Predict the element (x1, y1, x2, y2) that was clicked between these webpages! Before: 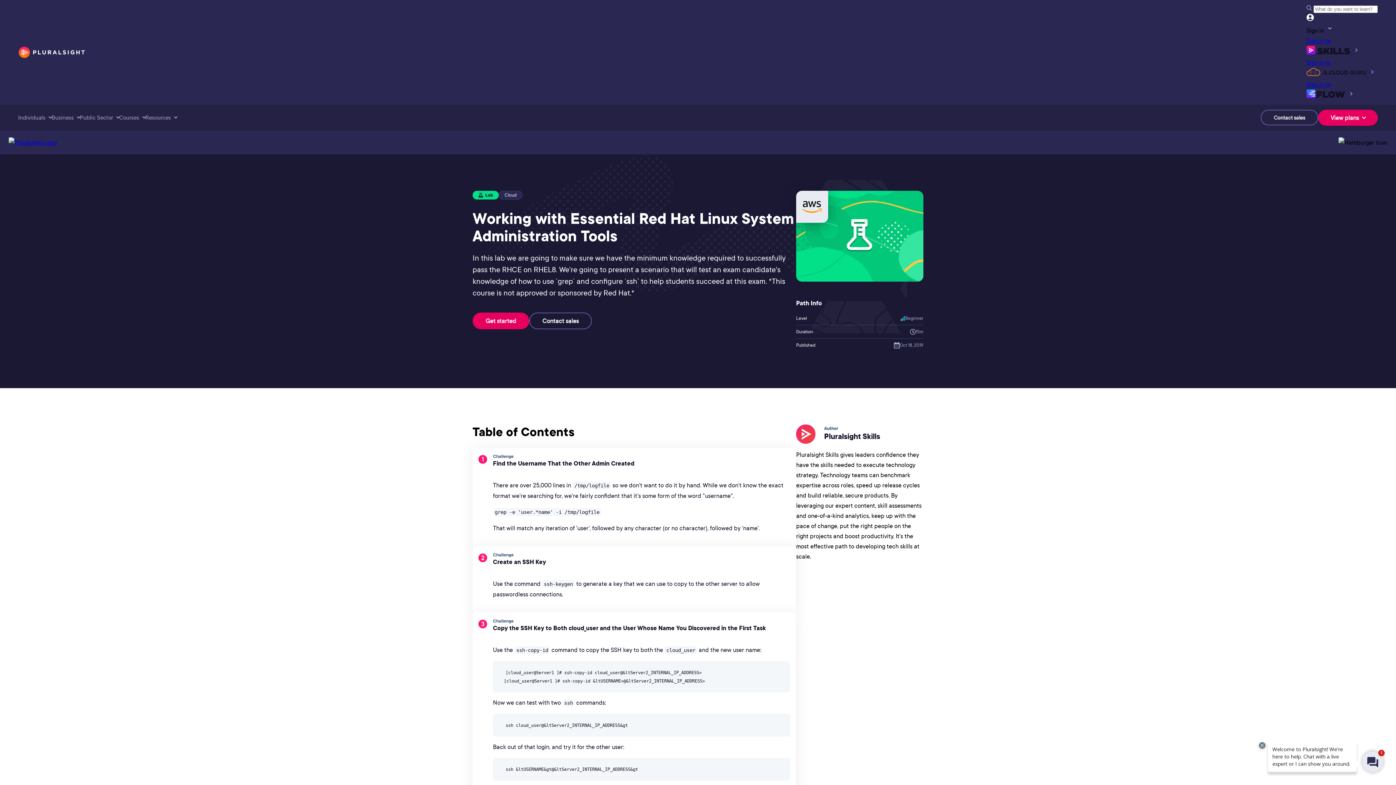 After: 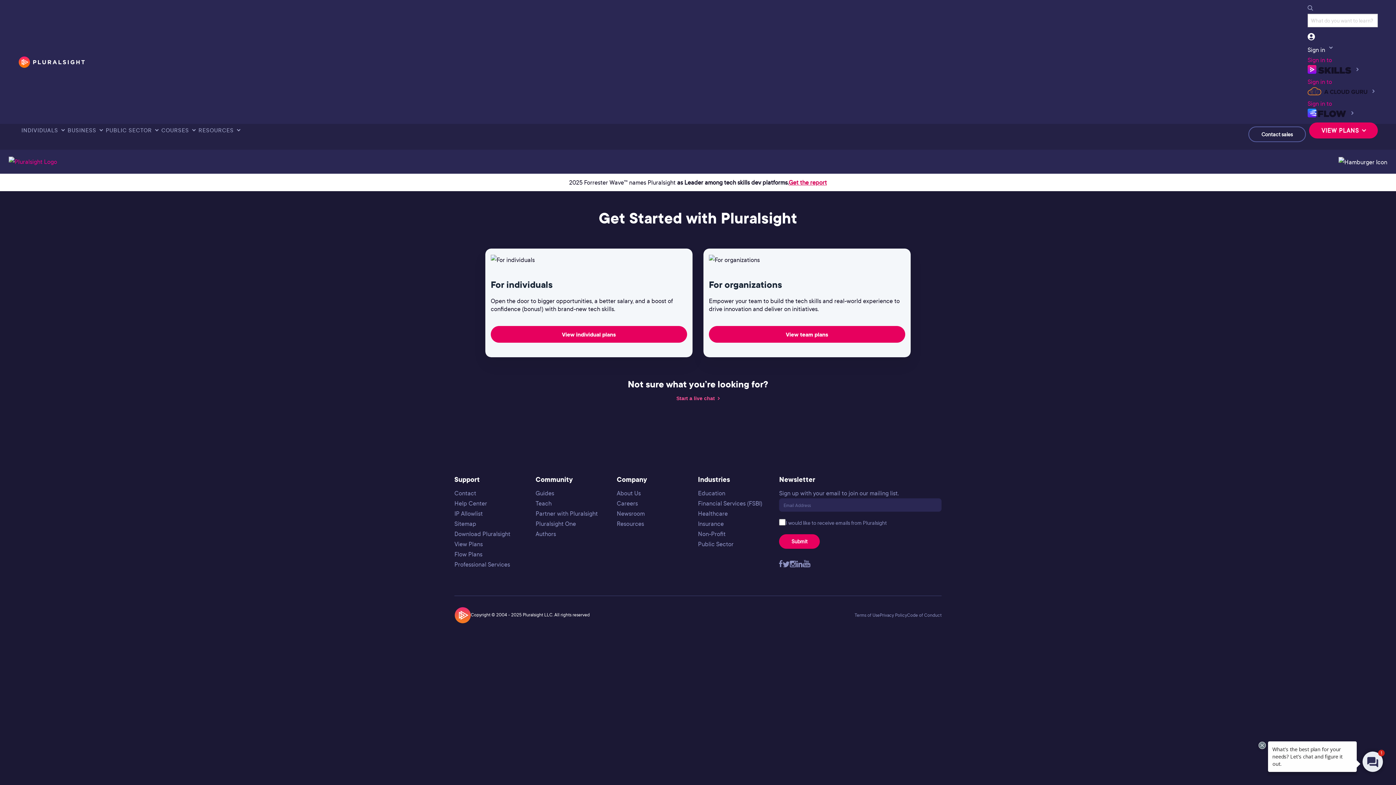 Action: bbox: (472, 312, 529, 329) label: Get started